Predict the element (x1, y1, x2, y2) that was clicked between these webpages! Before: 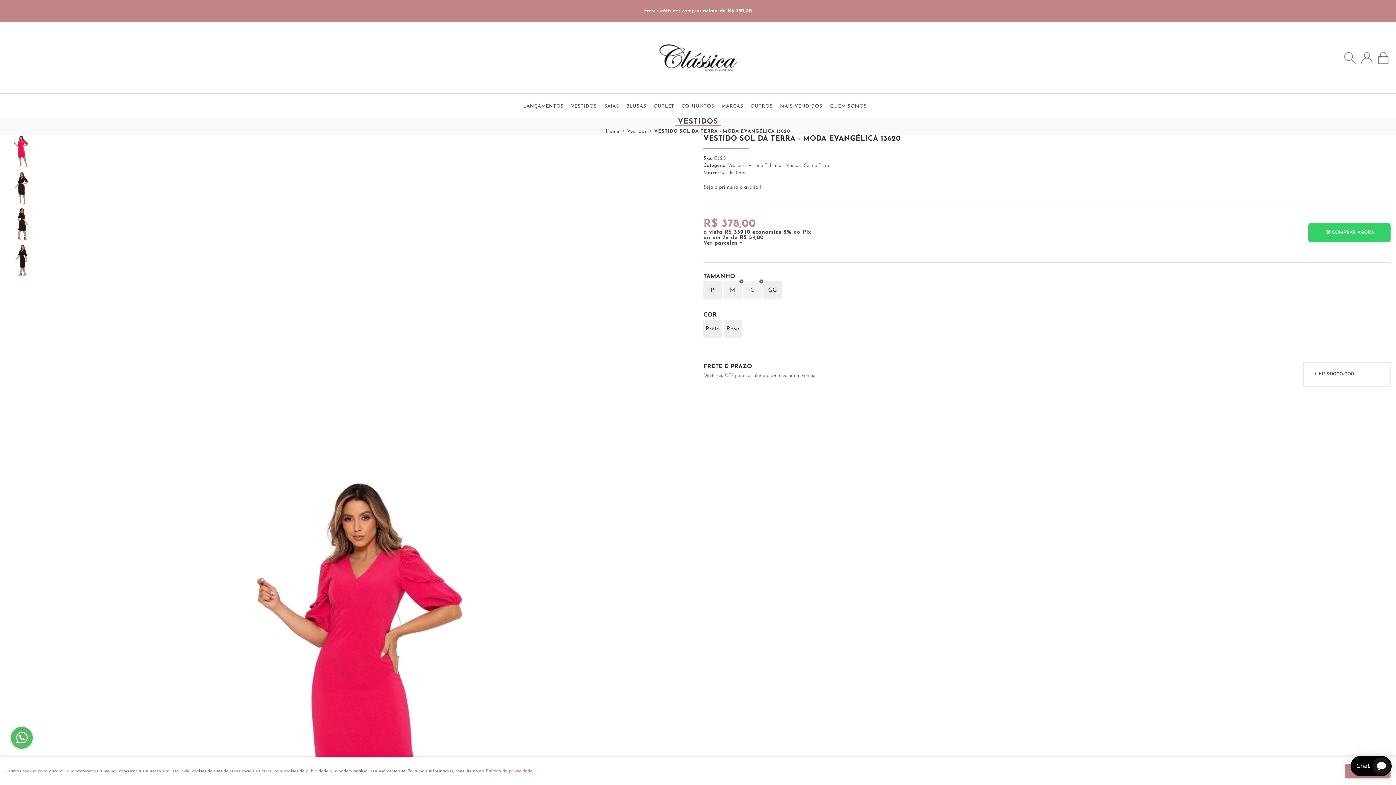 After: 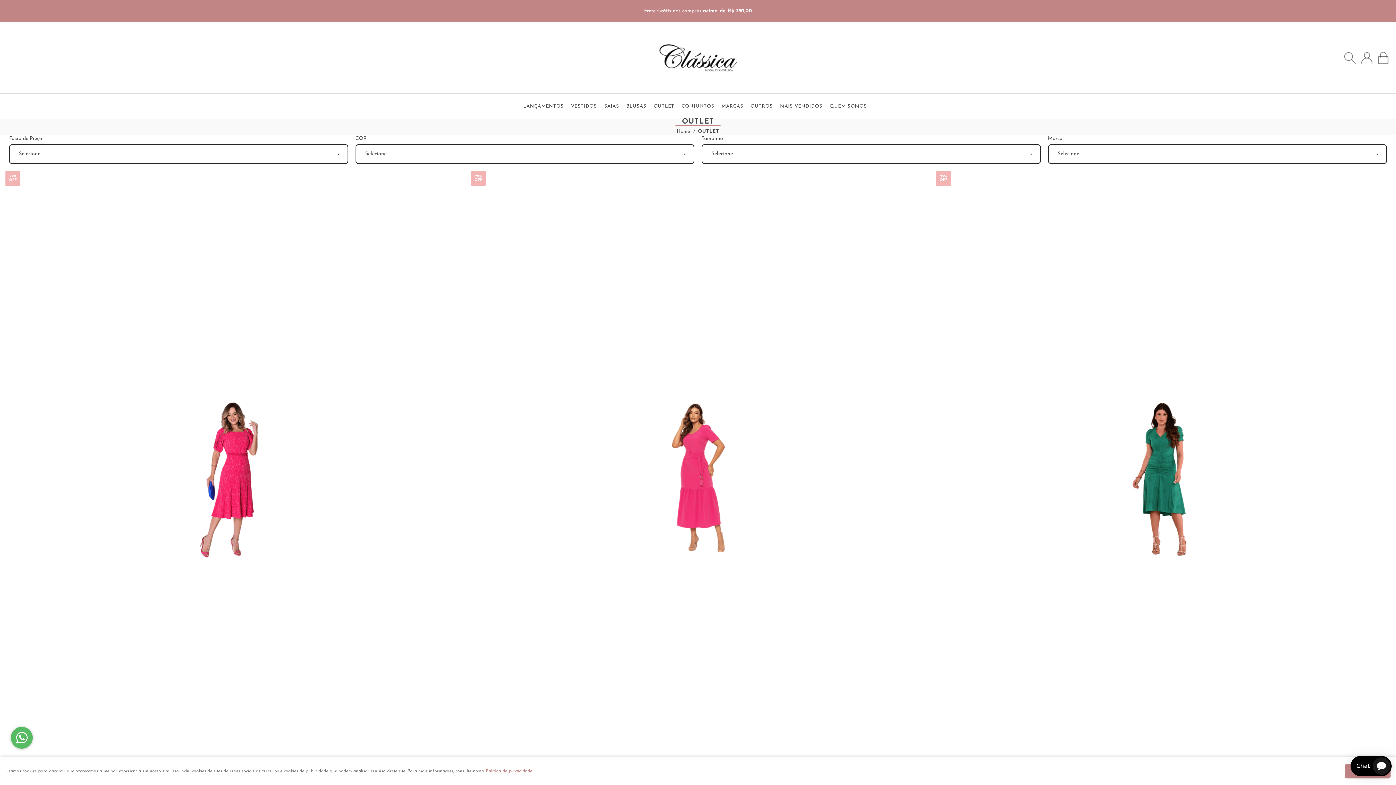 Action: label: OUTLET bbox: (650, 93, 678, 119)